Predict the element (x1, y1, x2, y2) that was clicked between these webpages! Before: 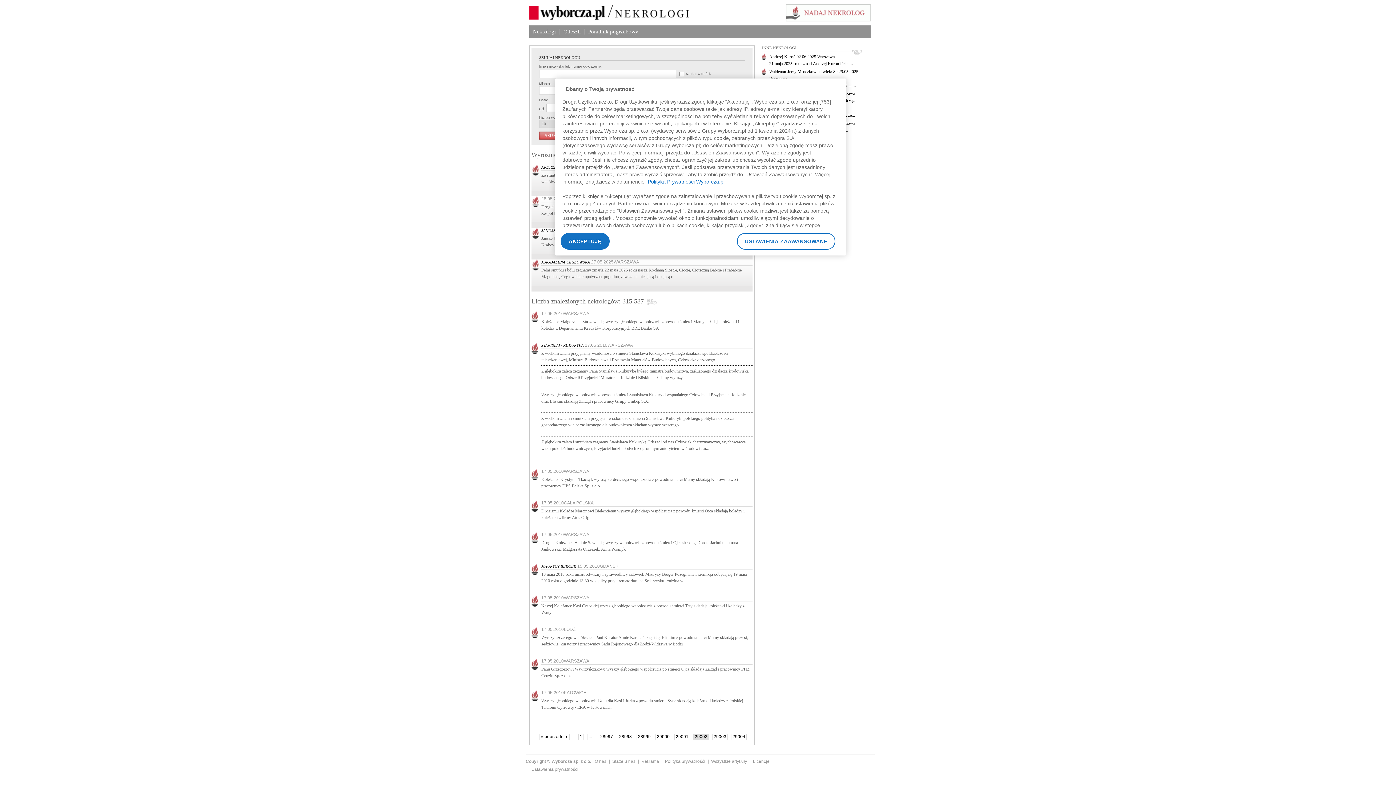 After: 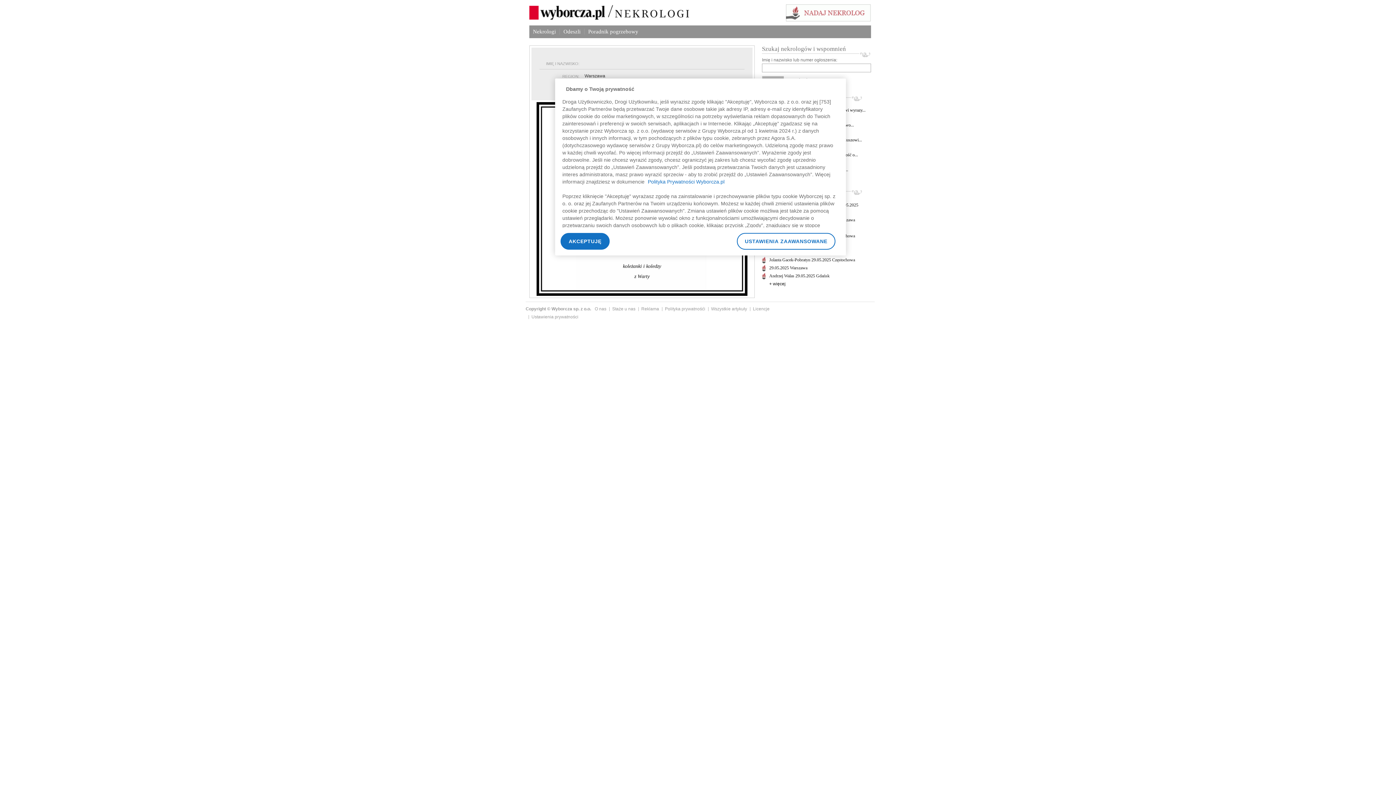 Action: label: 17.05.2010WARSZAWA bbox: (541, 596, 589, 600)